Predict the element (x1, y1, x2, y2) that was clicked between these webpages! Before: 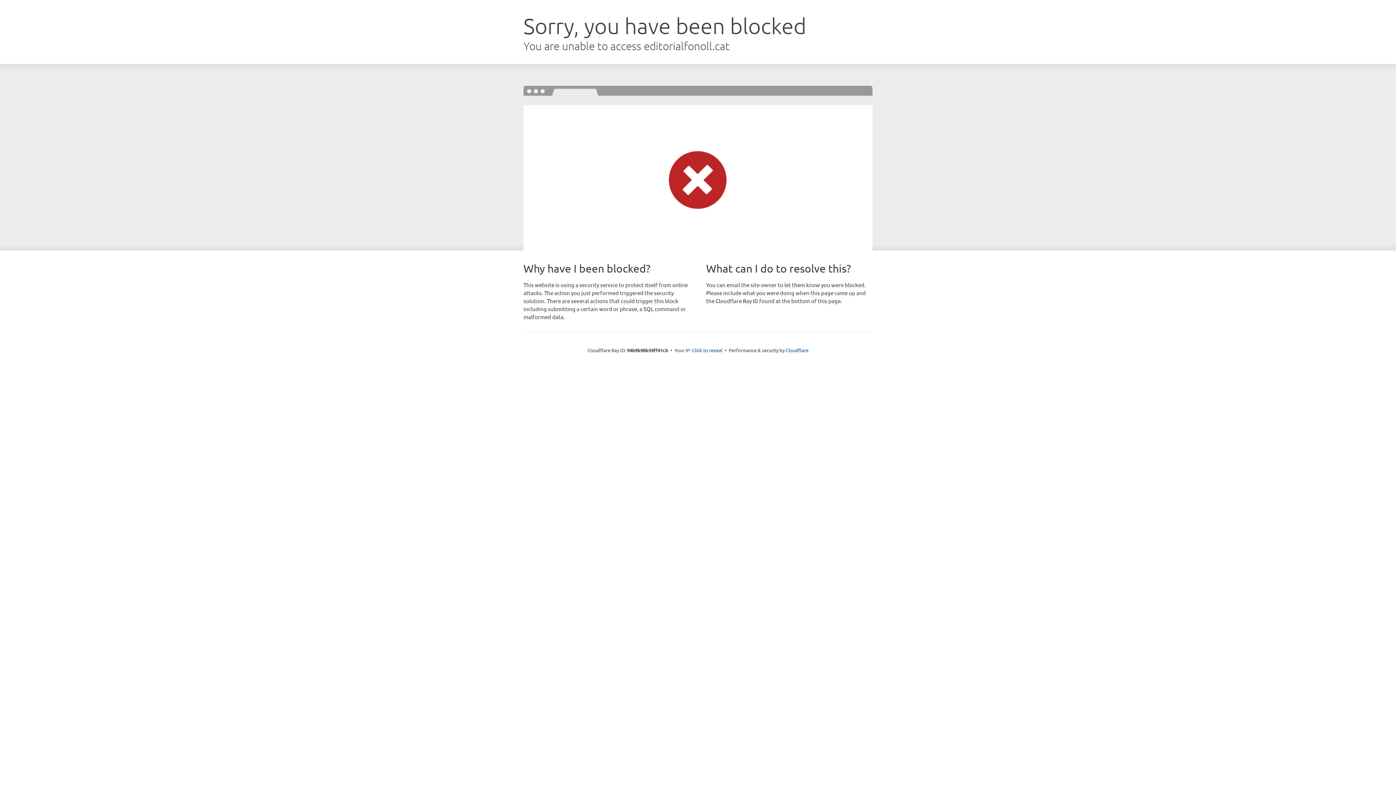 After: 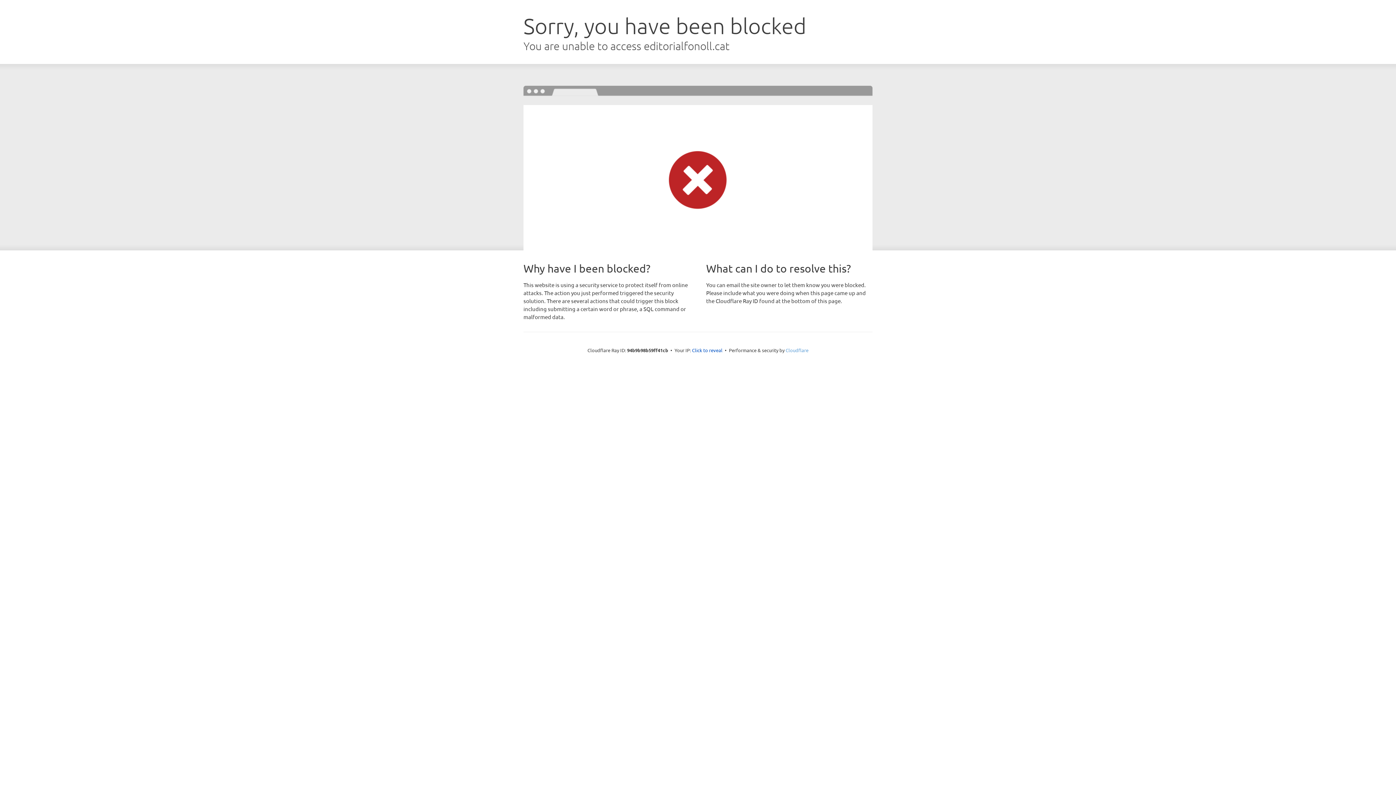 Action: label: Cloudflare bbox: (785, 347, 808, 353)